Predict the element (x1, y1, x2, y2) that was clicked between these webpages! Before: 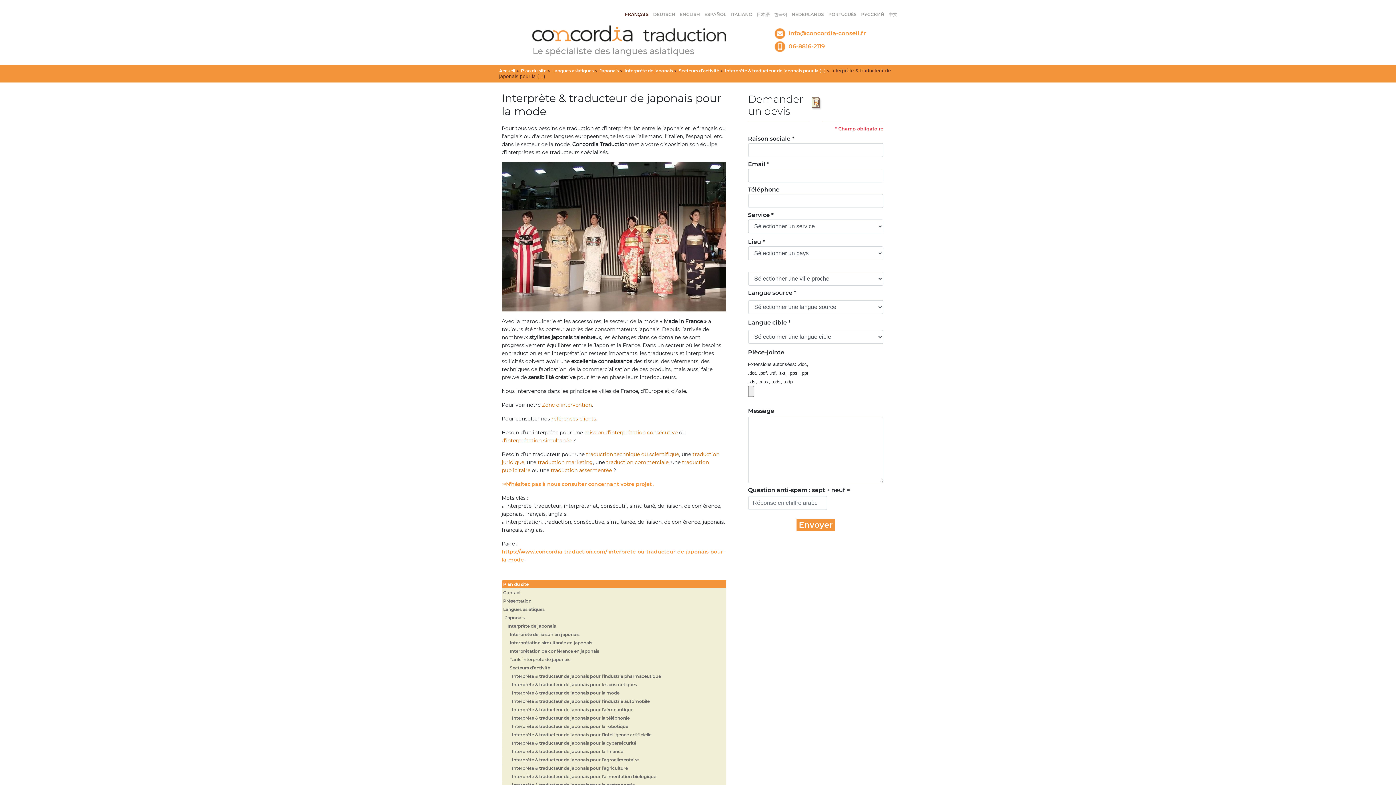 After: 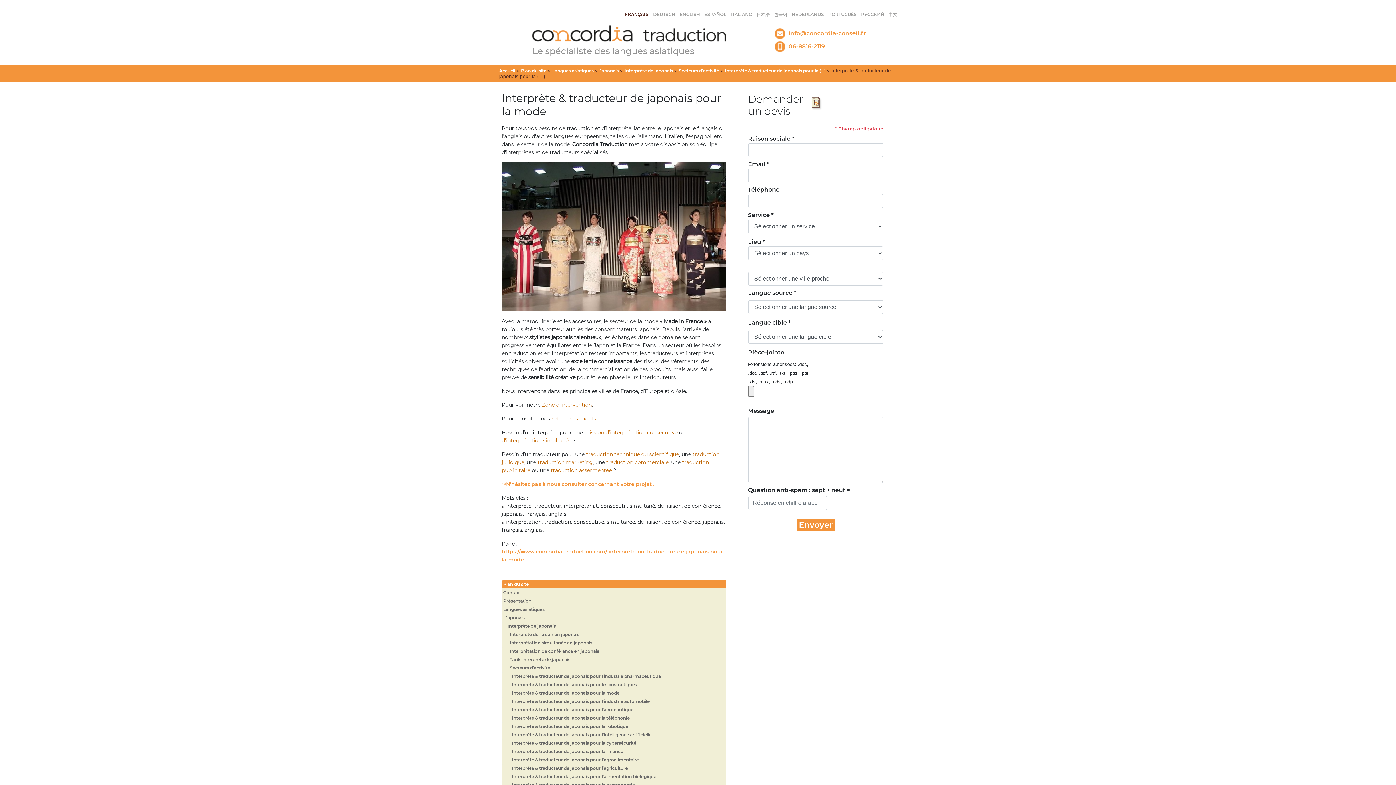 Action: label: 06-8816-2119 bbox: (774, 41, 898, 52)